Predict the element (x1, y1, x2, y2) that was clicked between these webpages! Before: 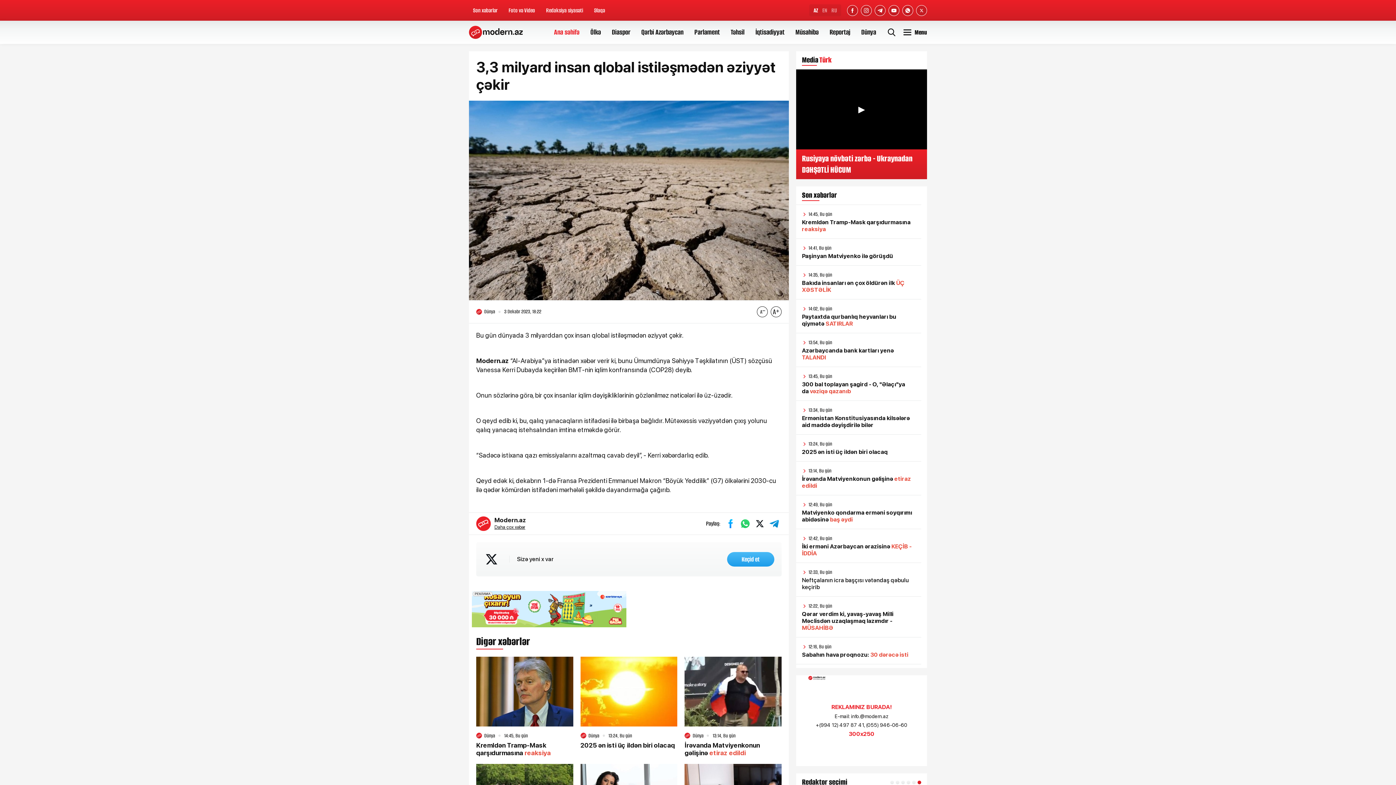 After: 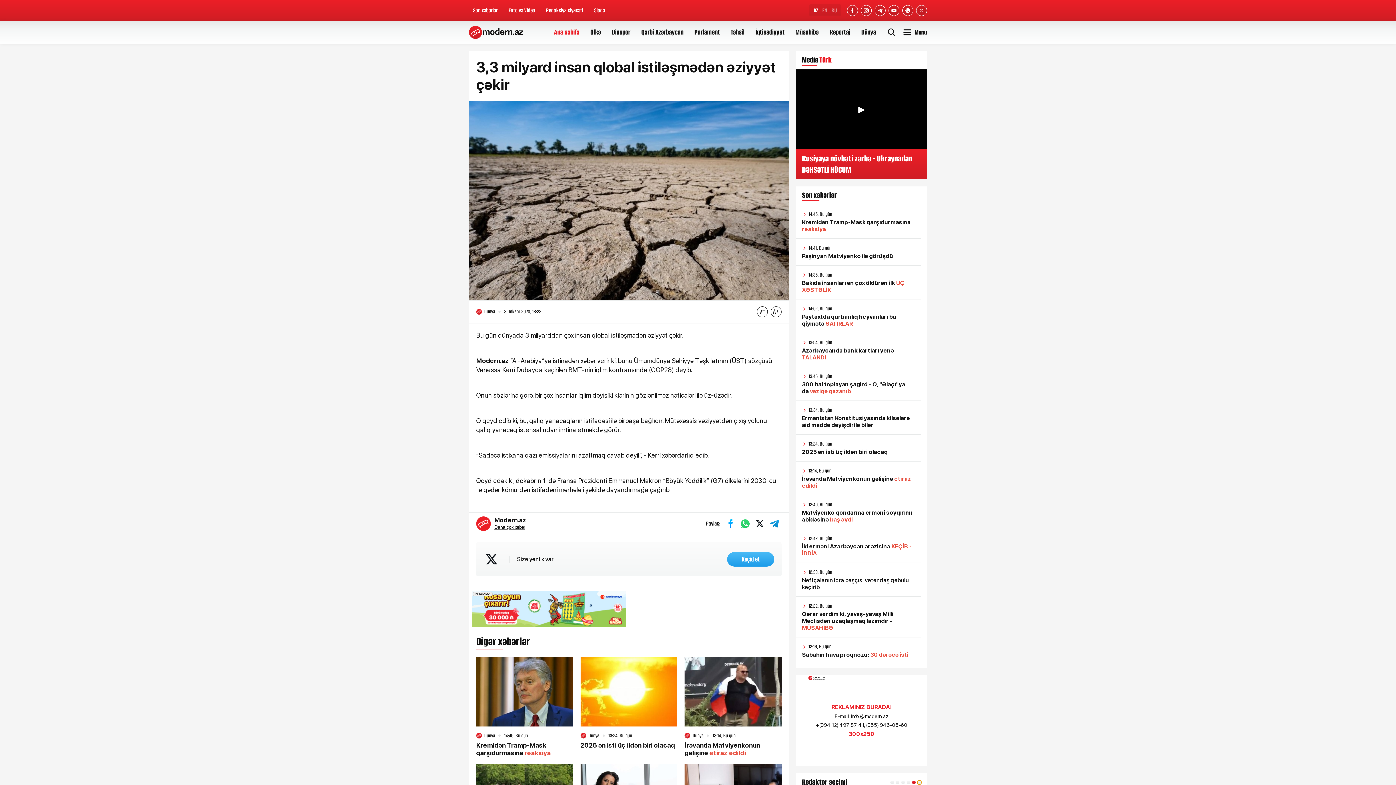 Action: bbox: (917, 781, 921, 784) label: Go to slide 6